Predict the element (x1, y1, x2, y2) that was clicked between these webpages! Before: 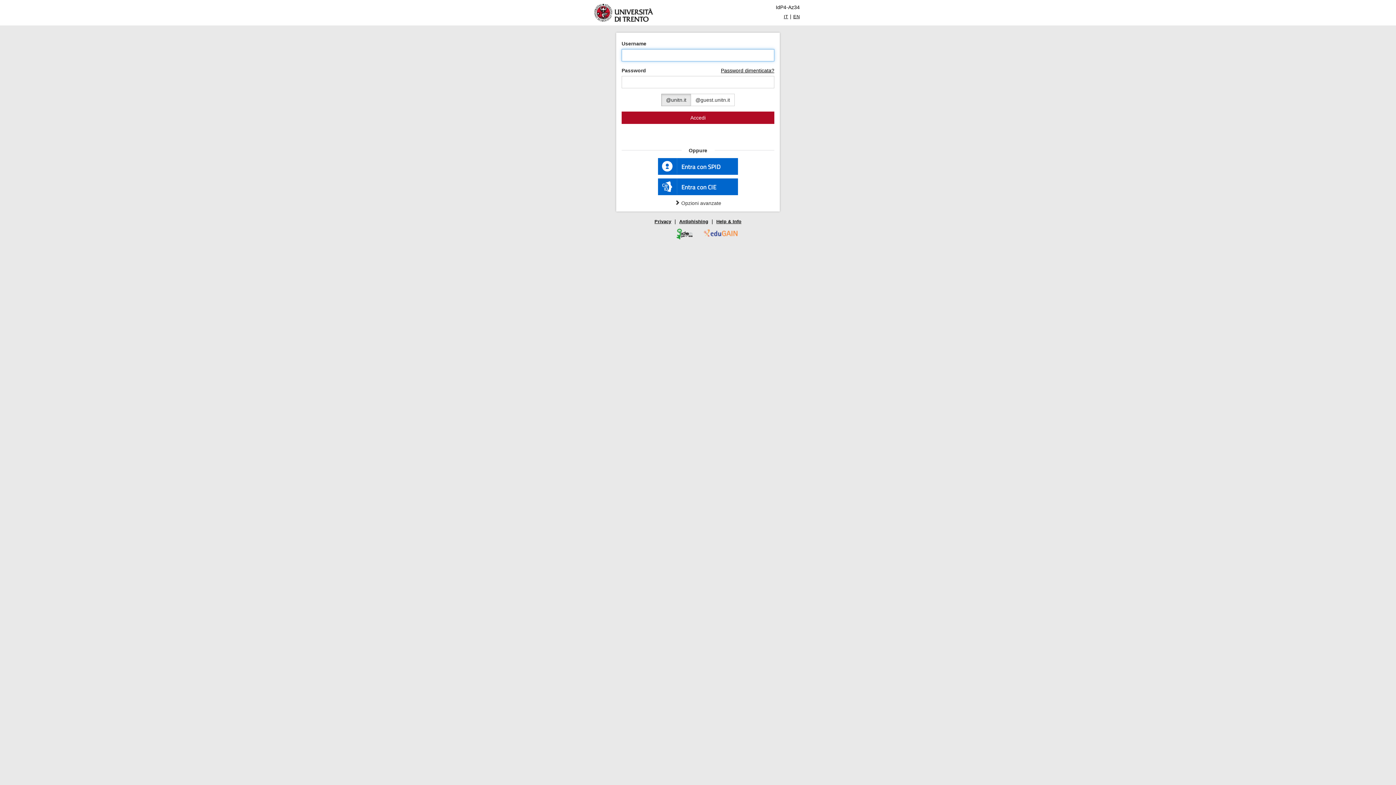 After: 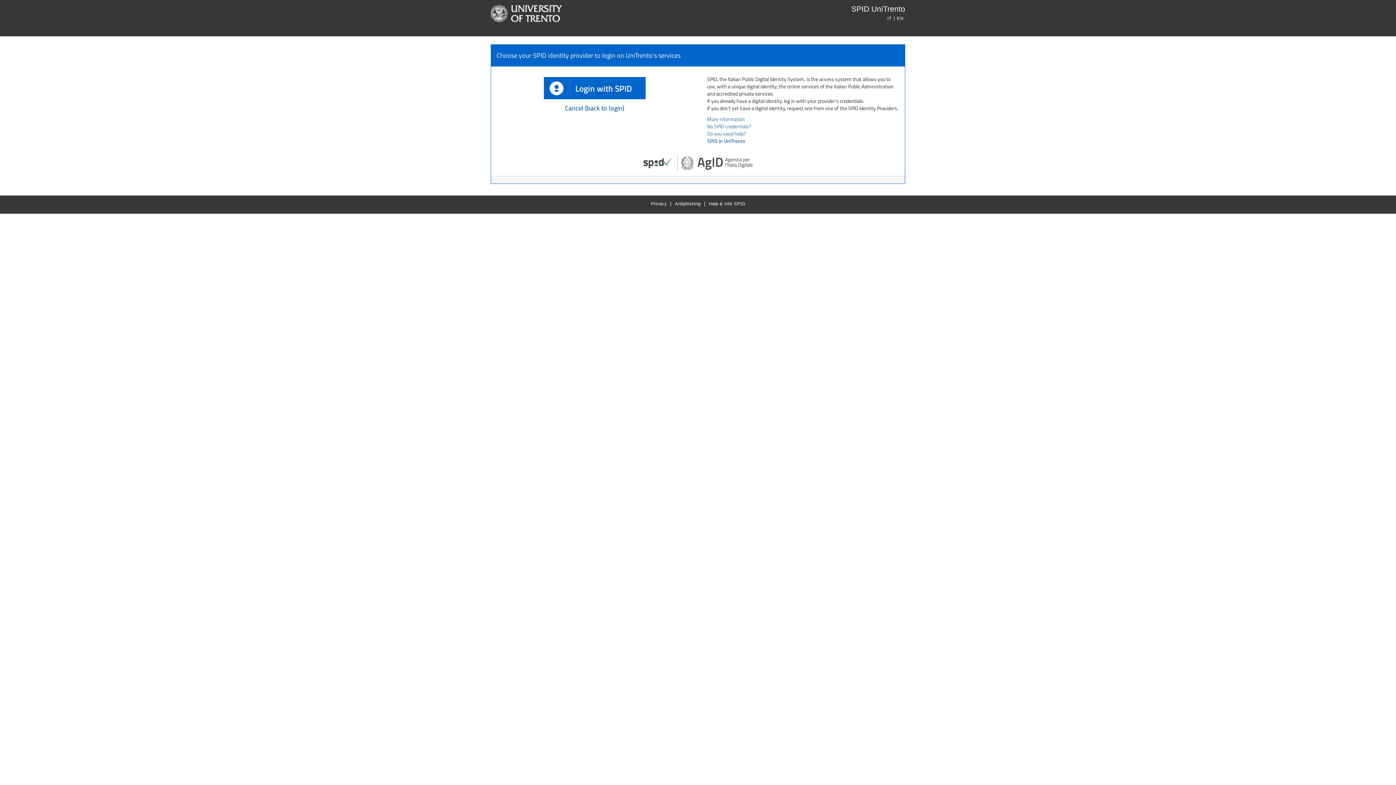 Action: bbox: (658, 158, 738, 174) label: Entra con SPID